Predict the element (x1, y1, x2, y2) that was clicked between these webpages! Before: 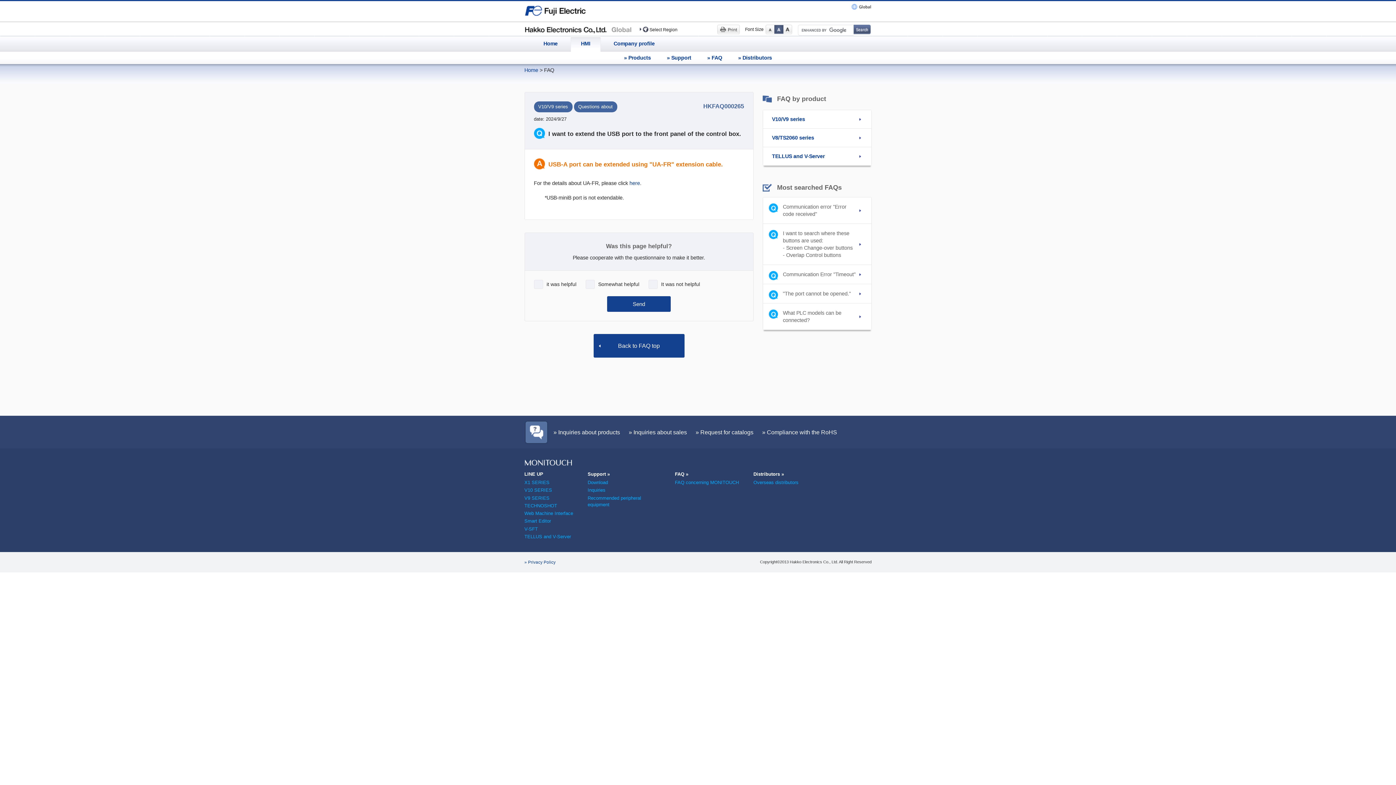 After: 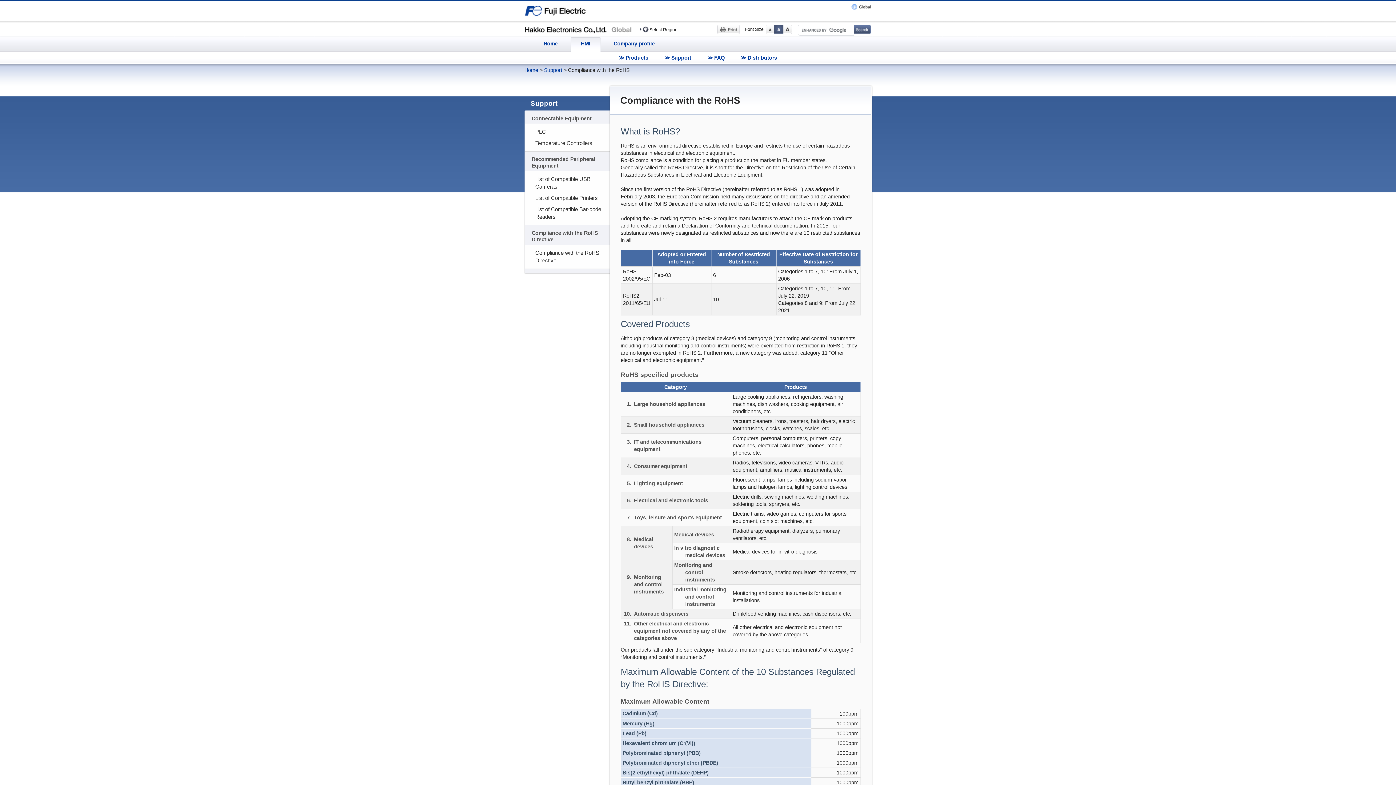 Action: label: » Compliance with the RoHS bbox: (762, 429, 837, 435)